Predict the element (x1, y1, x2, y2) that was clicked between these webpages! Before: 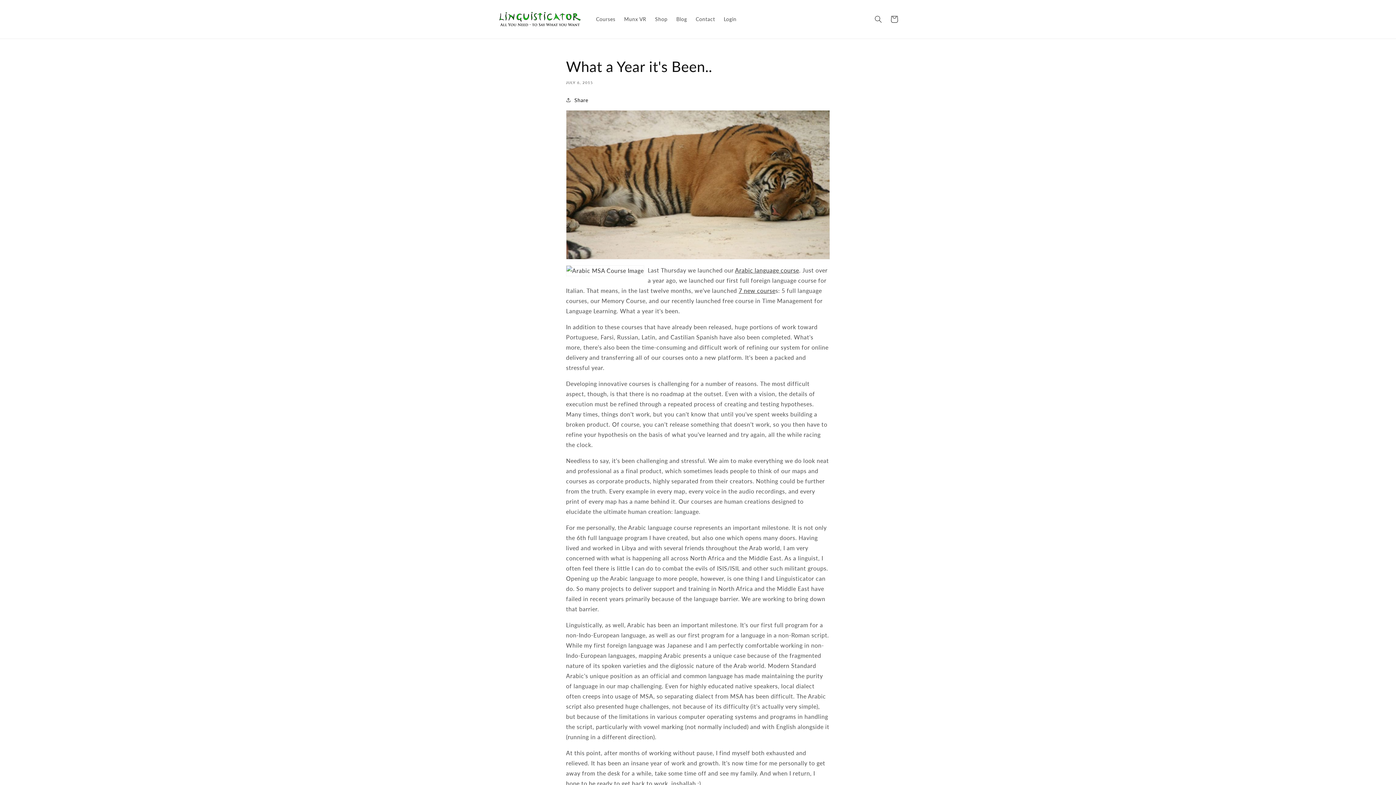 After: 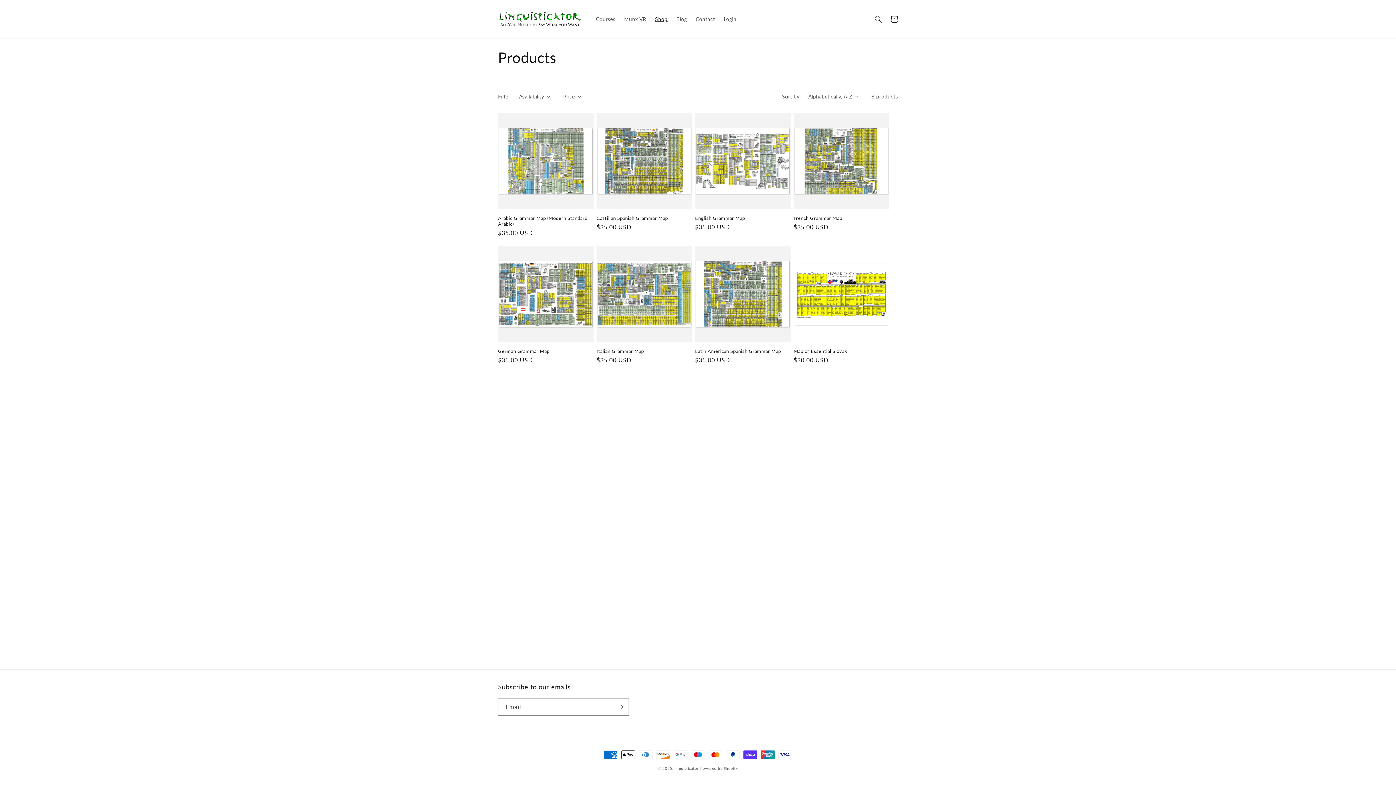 Action: bbox: (650, 11, 672, 26) label: Shop